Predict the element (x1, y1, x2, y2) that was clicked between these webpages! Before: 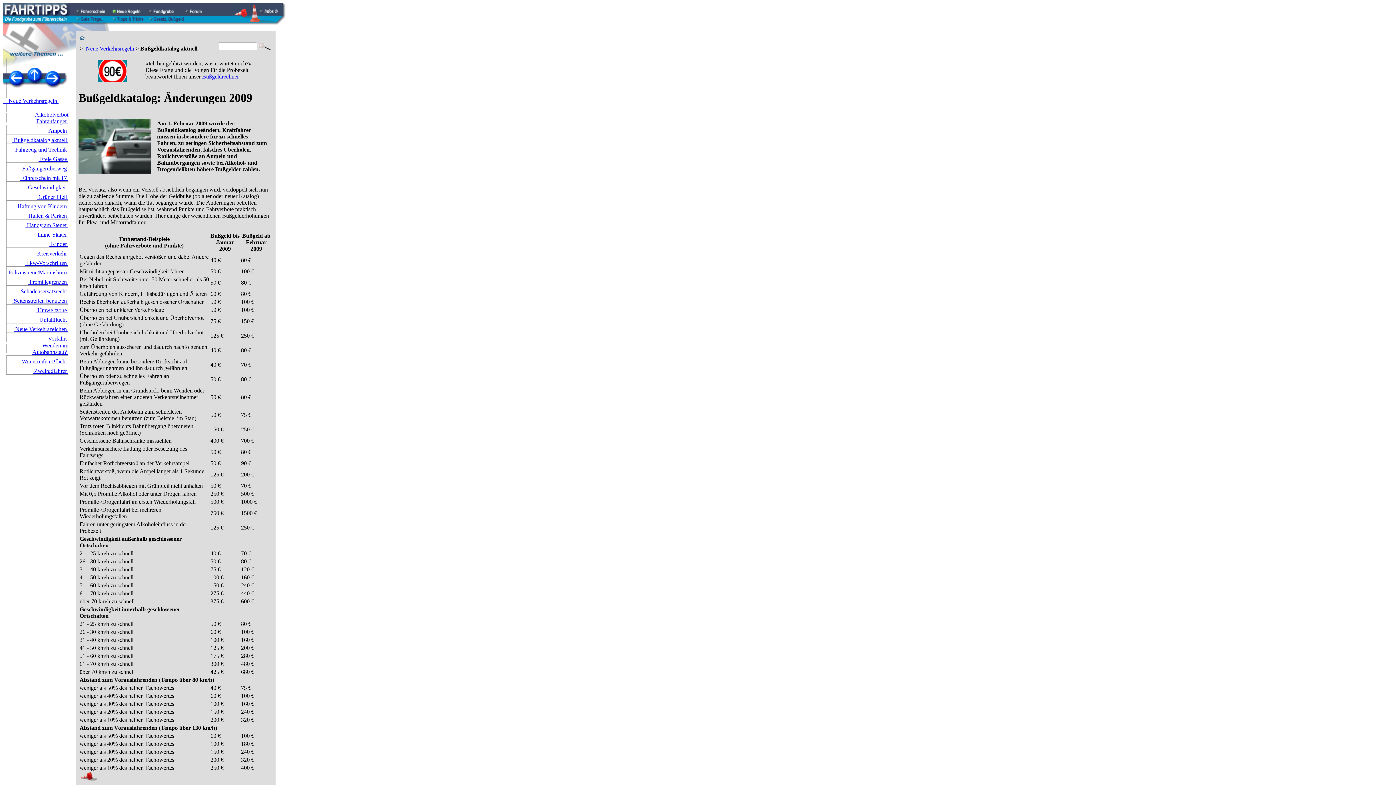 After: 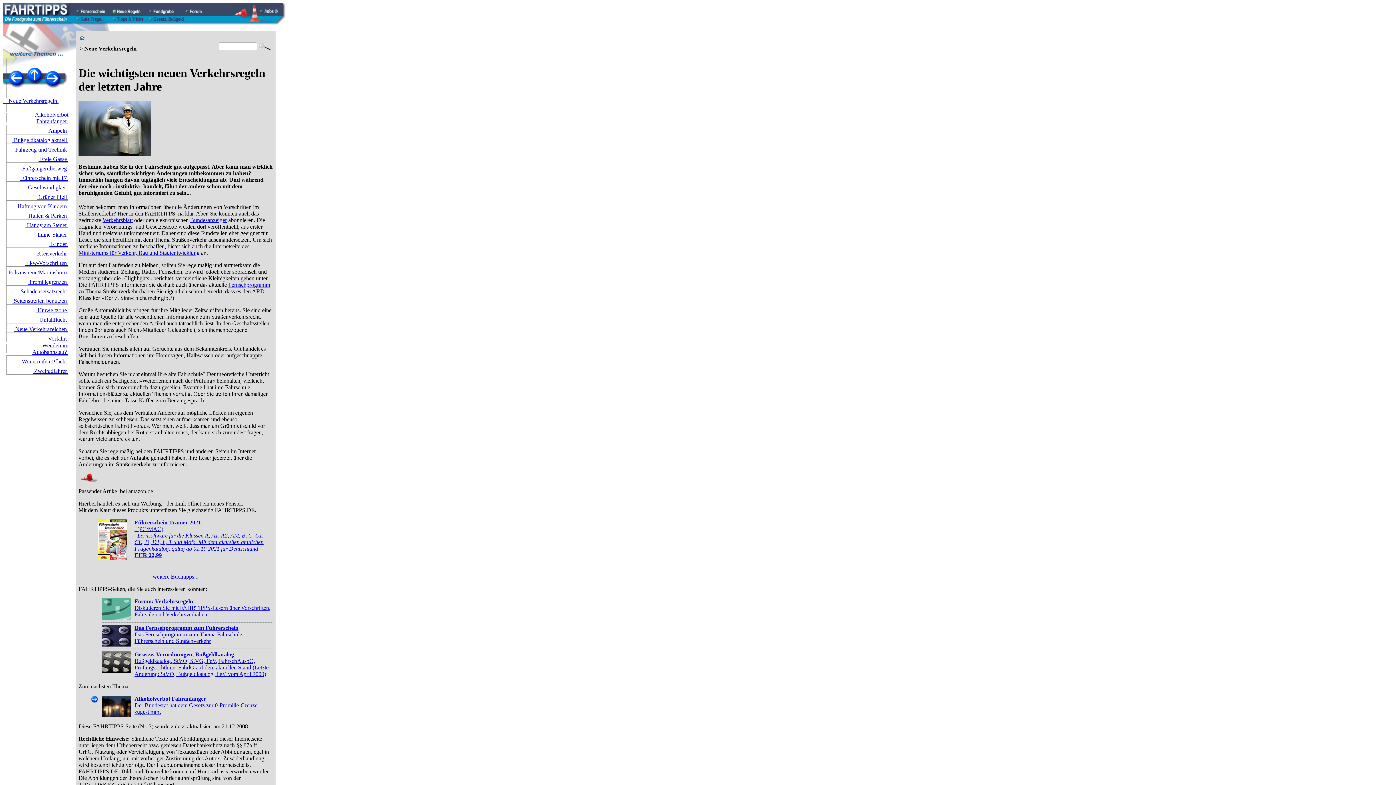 Action: label:     Neue Verkehrsregeln  bbox: (2, 97, 58, 104)